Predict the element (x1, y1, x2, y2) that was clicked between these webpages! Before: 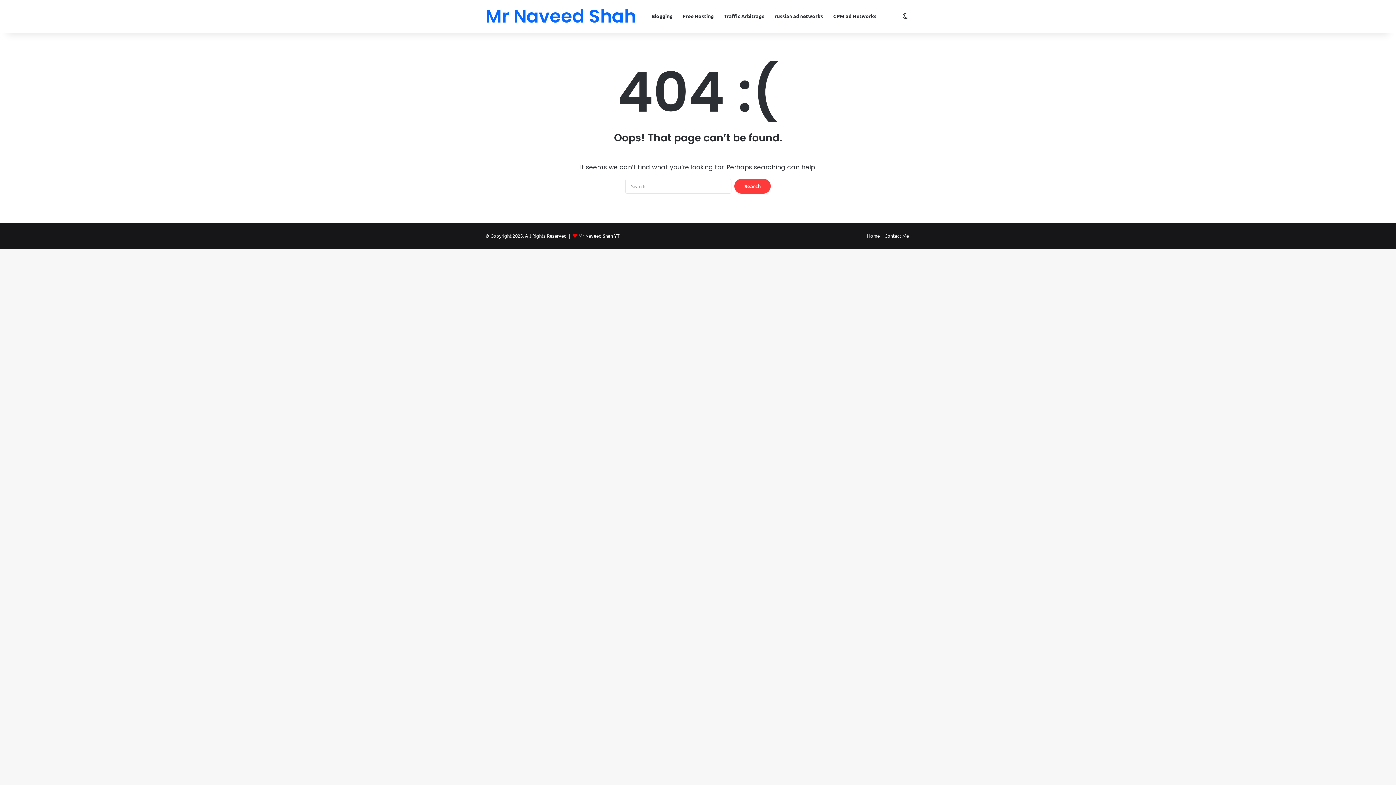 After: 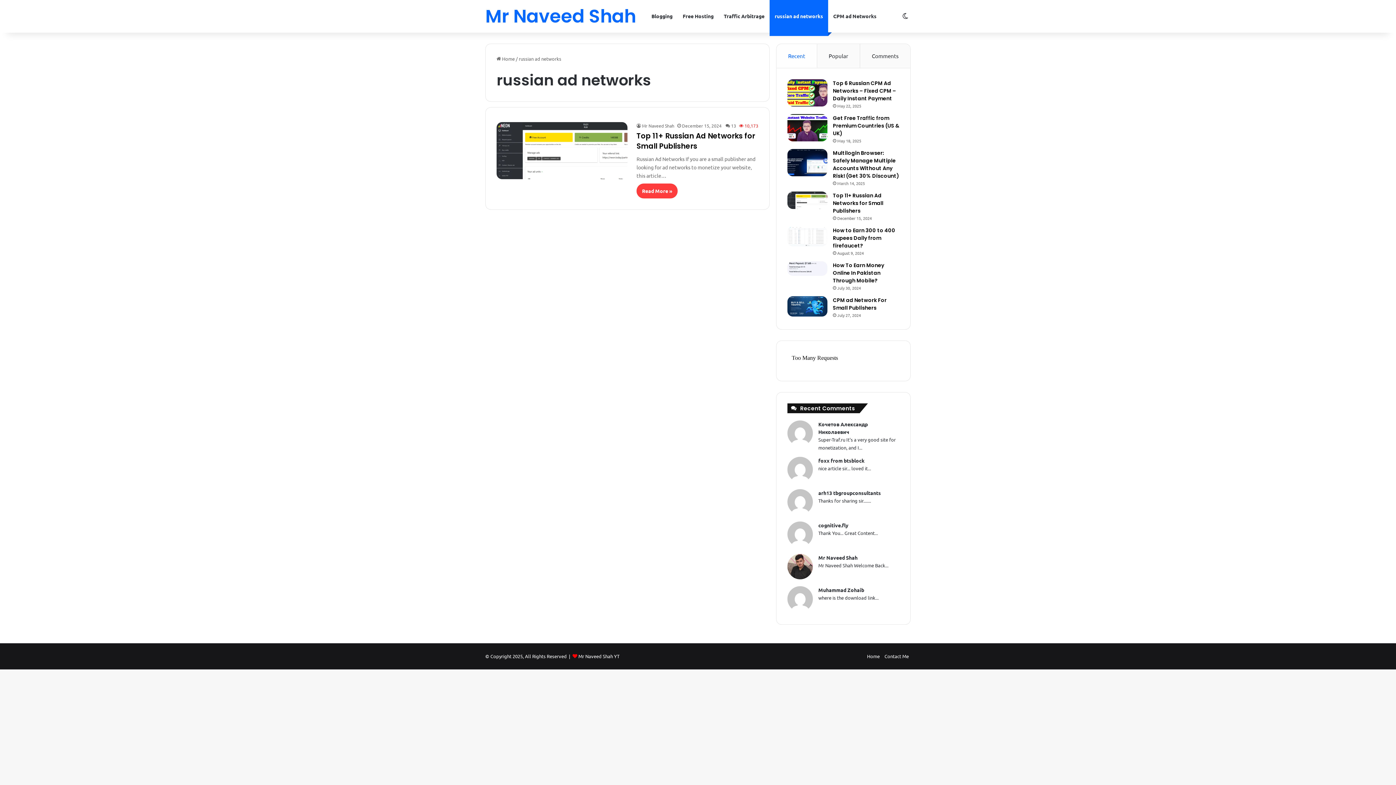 Action: label: russian ad networks bbox: (769, 0, 828, 32)